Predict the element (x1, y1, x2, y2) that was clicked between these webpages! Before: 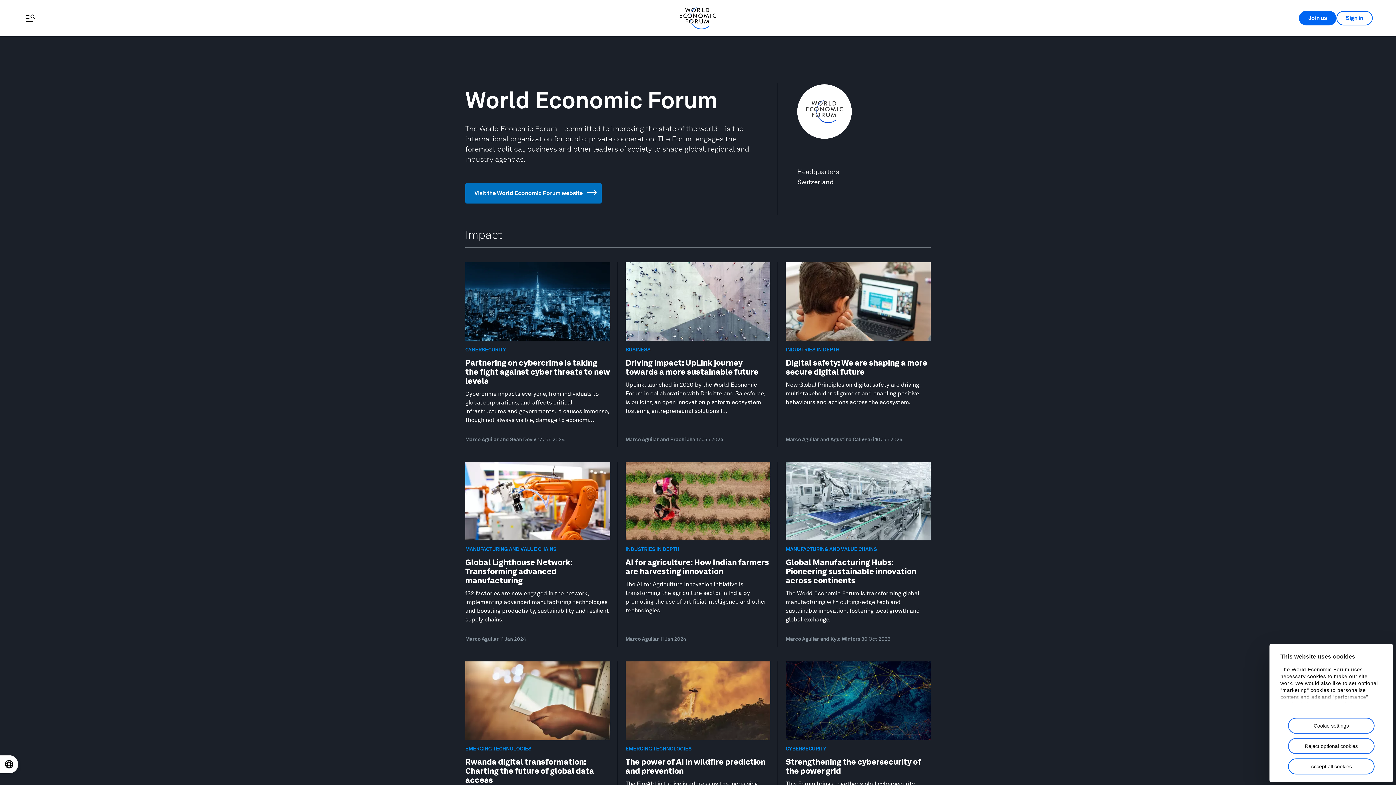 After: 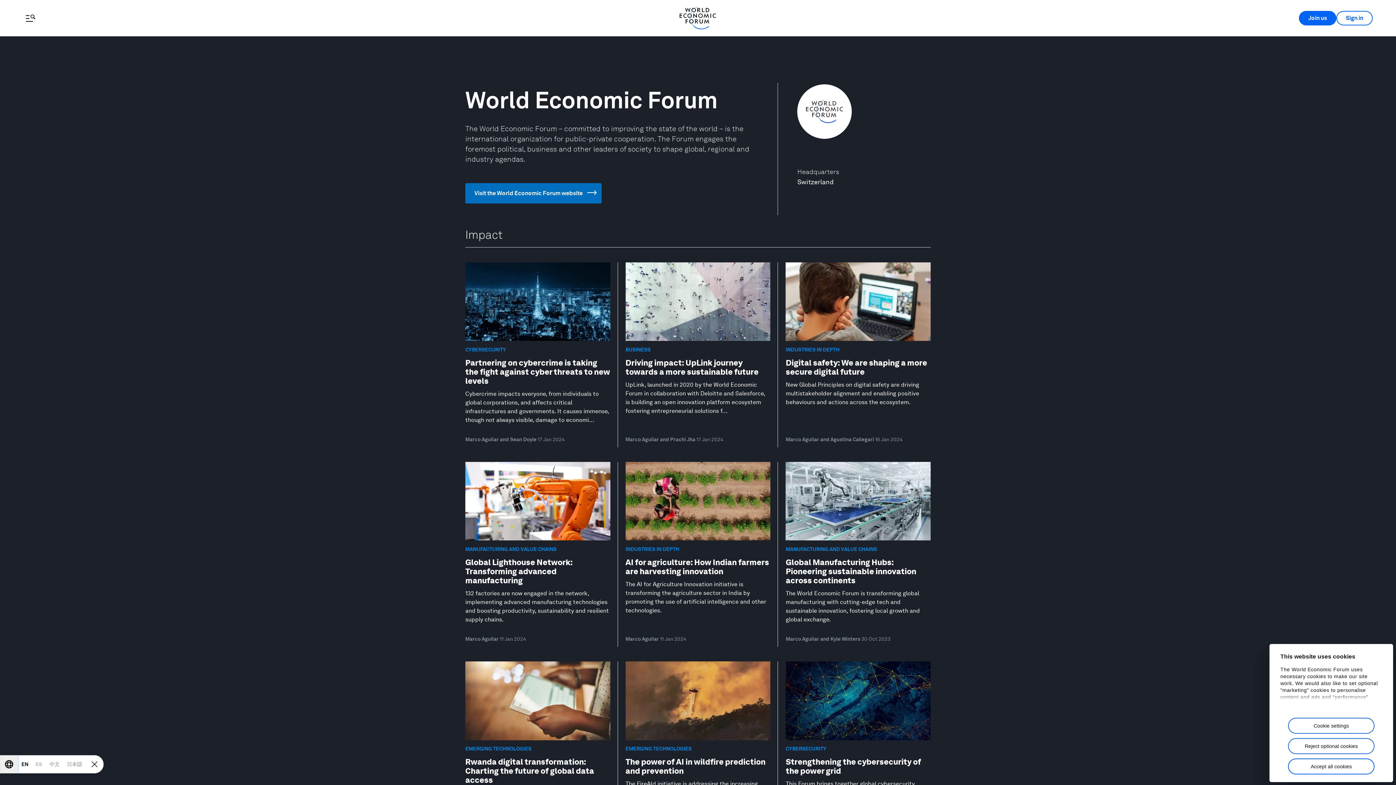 Action: label: Open locale switcher bbox: (0, 756, 17, 773)